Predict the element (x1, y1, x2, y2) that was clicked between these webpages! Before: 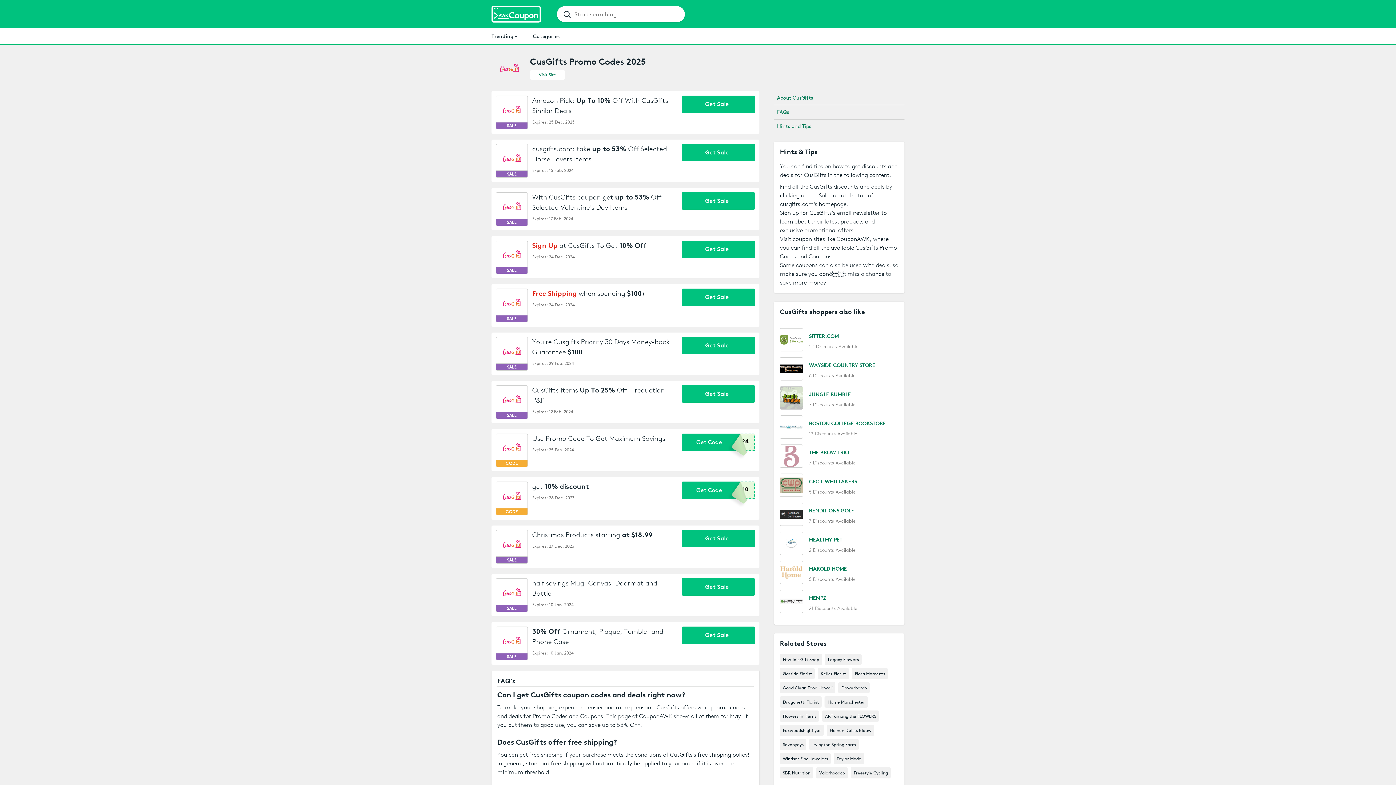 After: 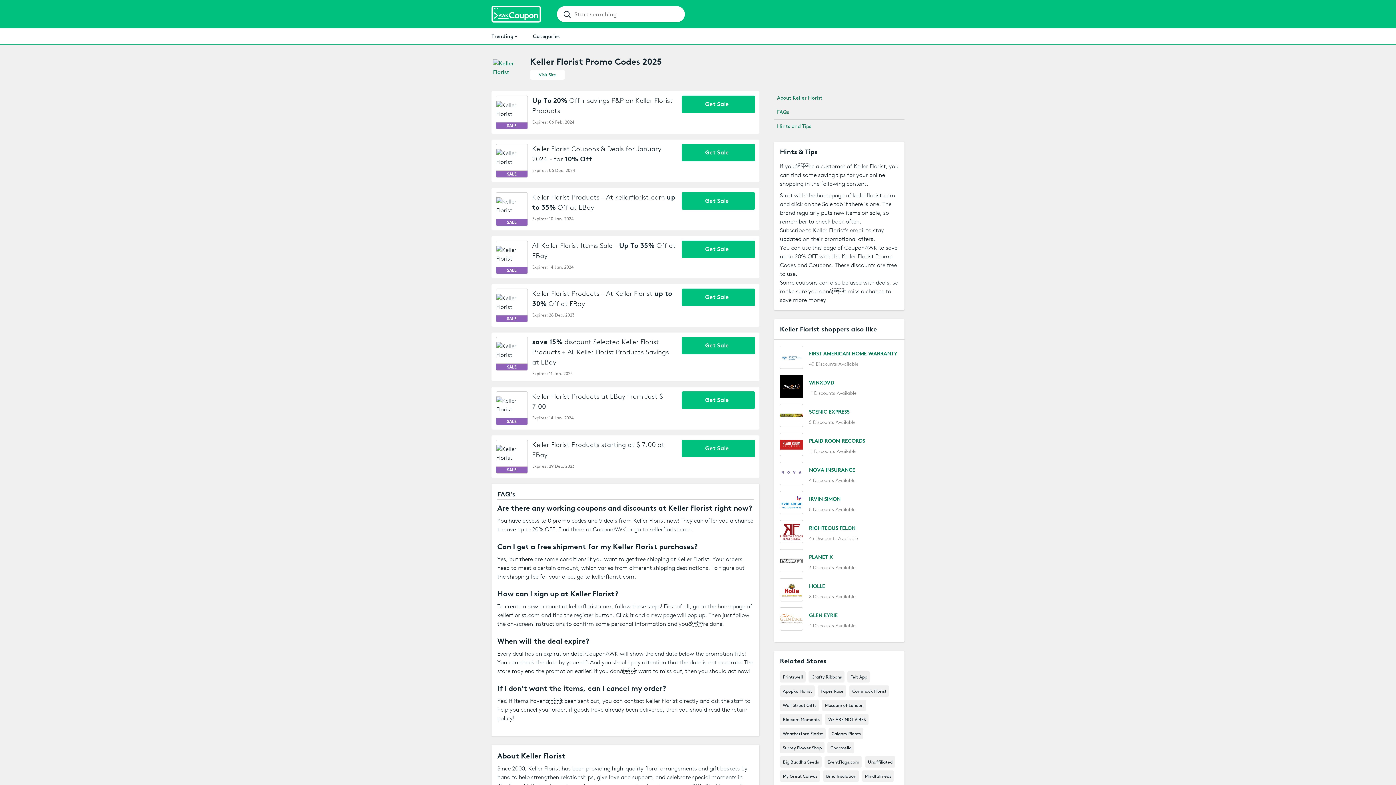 Action: label: Keller Florist bbox: (817, 668, 849, 679)